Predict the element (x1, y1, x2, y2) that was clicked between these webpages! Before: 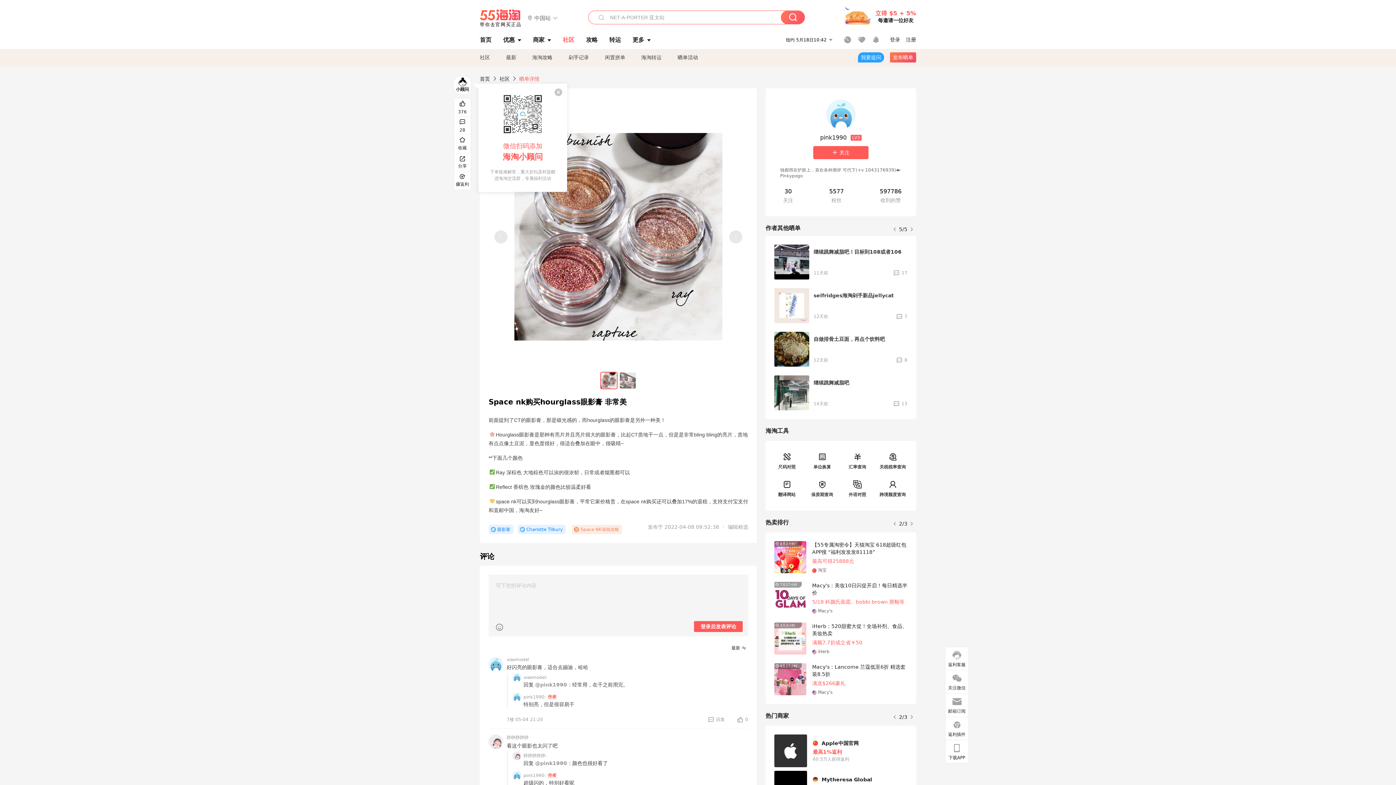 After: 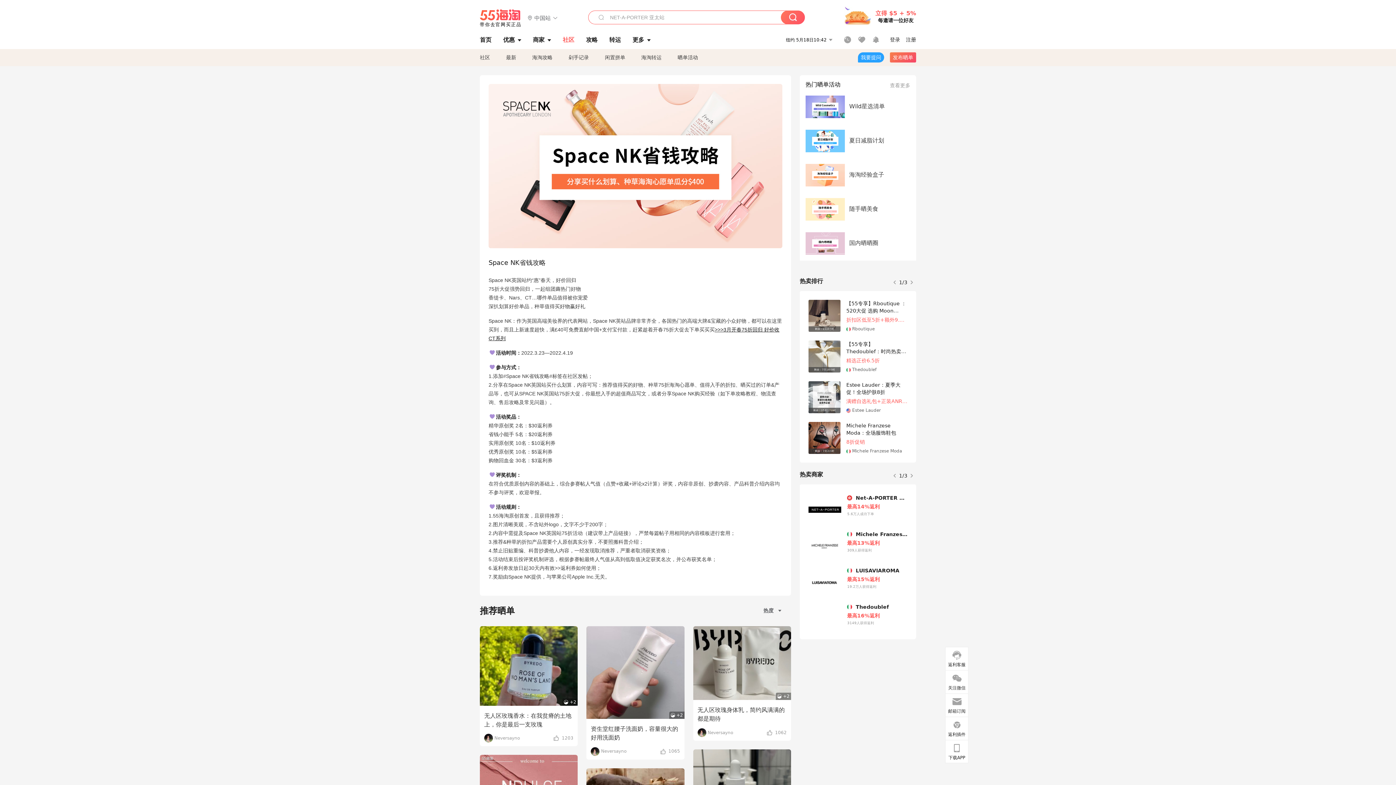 Action: label: Space NK省钱攻略 bbox: (572, 524, 622, 534)